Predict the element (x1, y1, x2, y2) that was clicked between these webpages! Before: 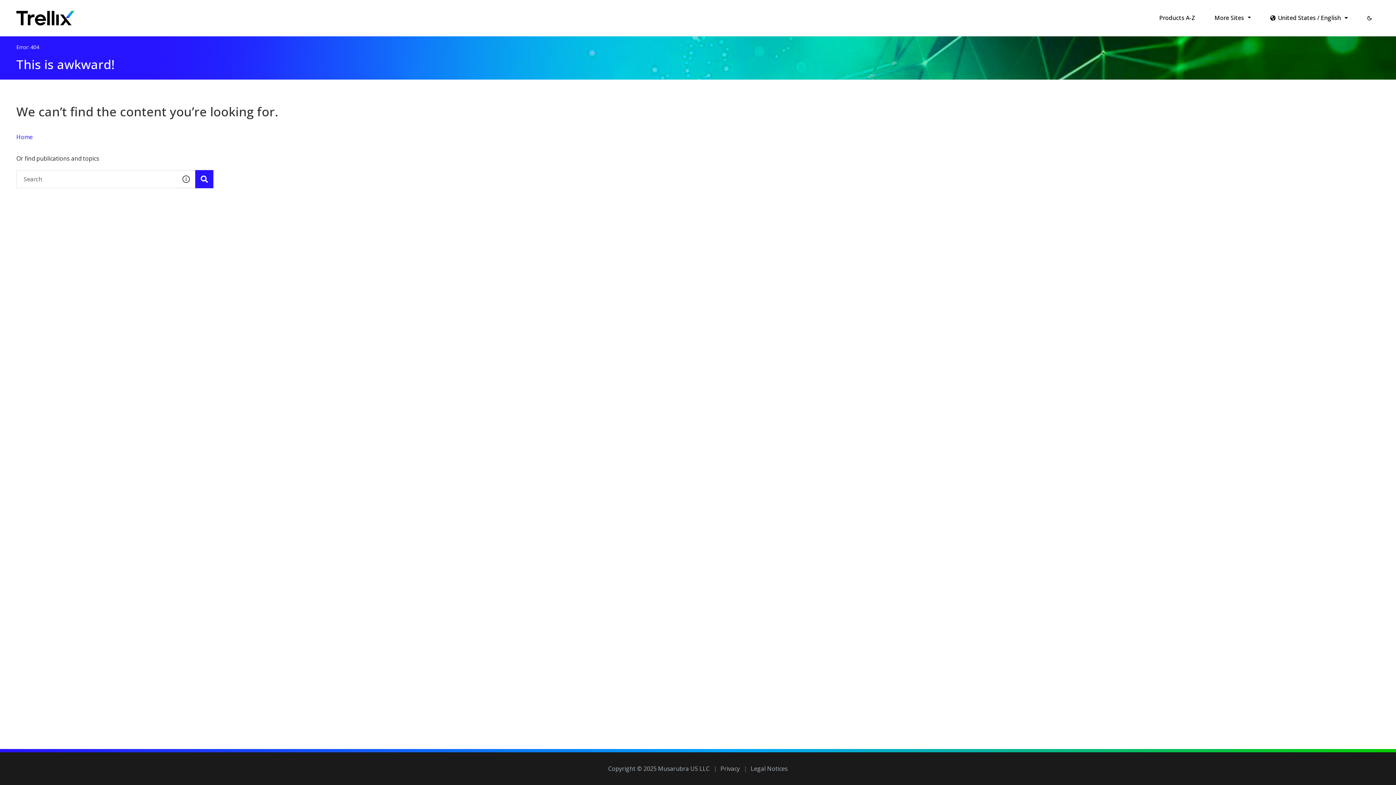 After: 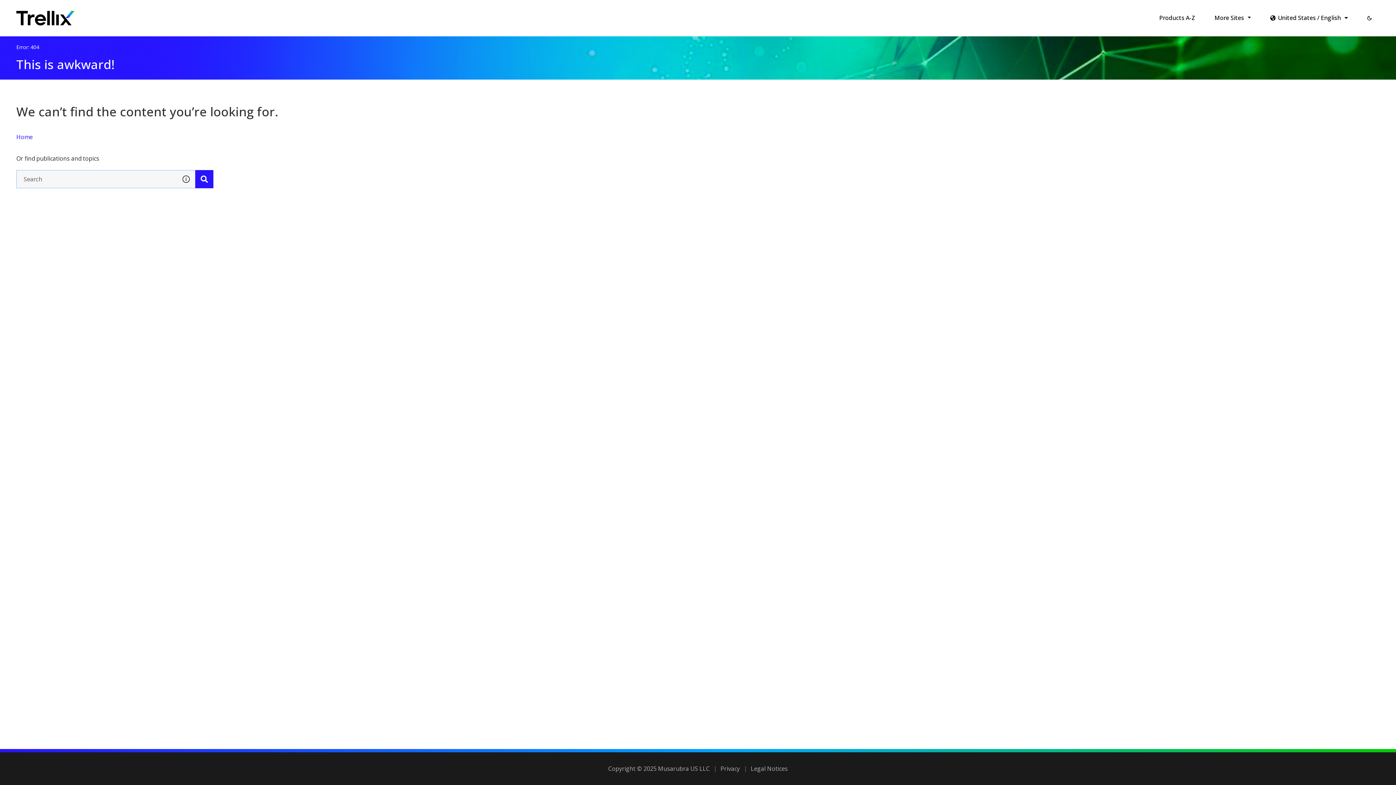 Action: bbox: (66, 1, 109, 14) label: Skip to search